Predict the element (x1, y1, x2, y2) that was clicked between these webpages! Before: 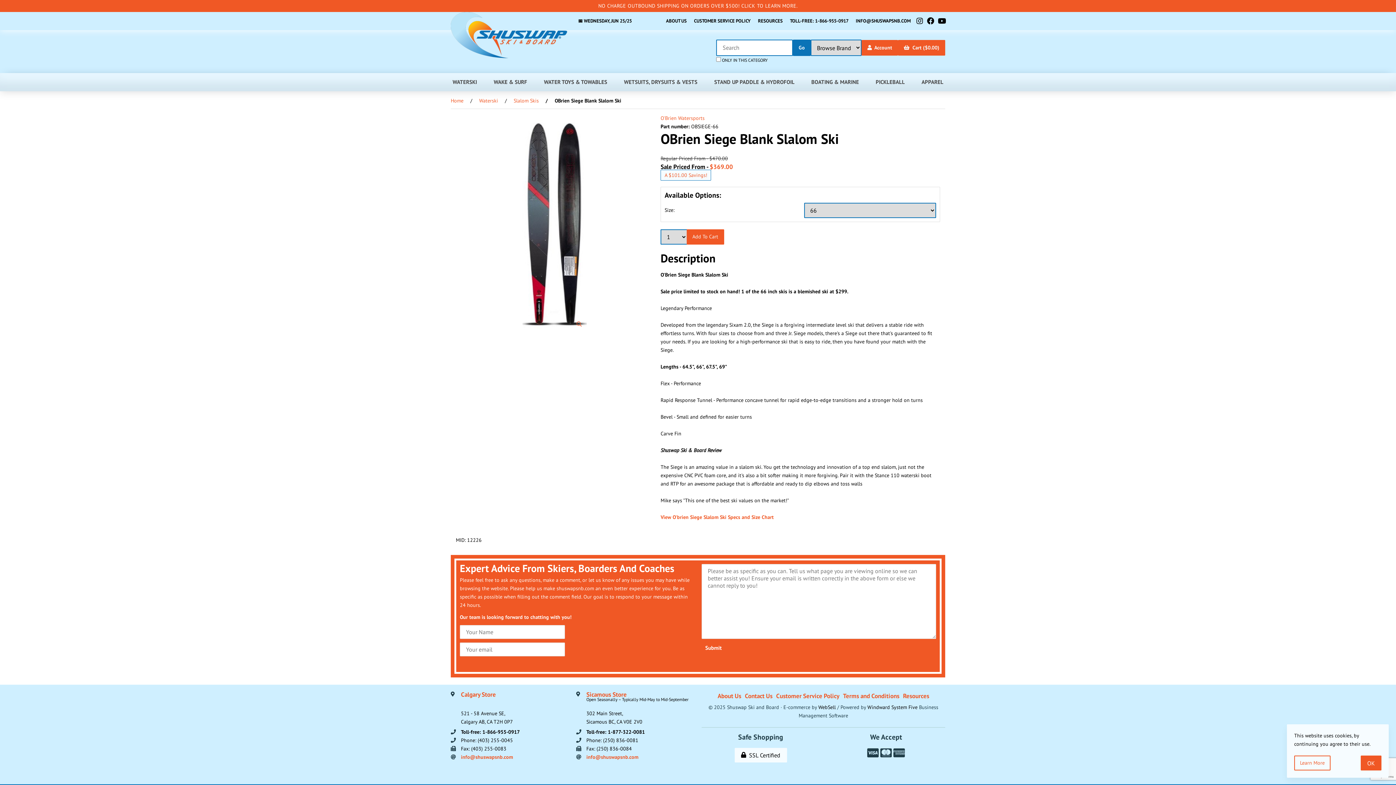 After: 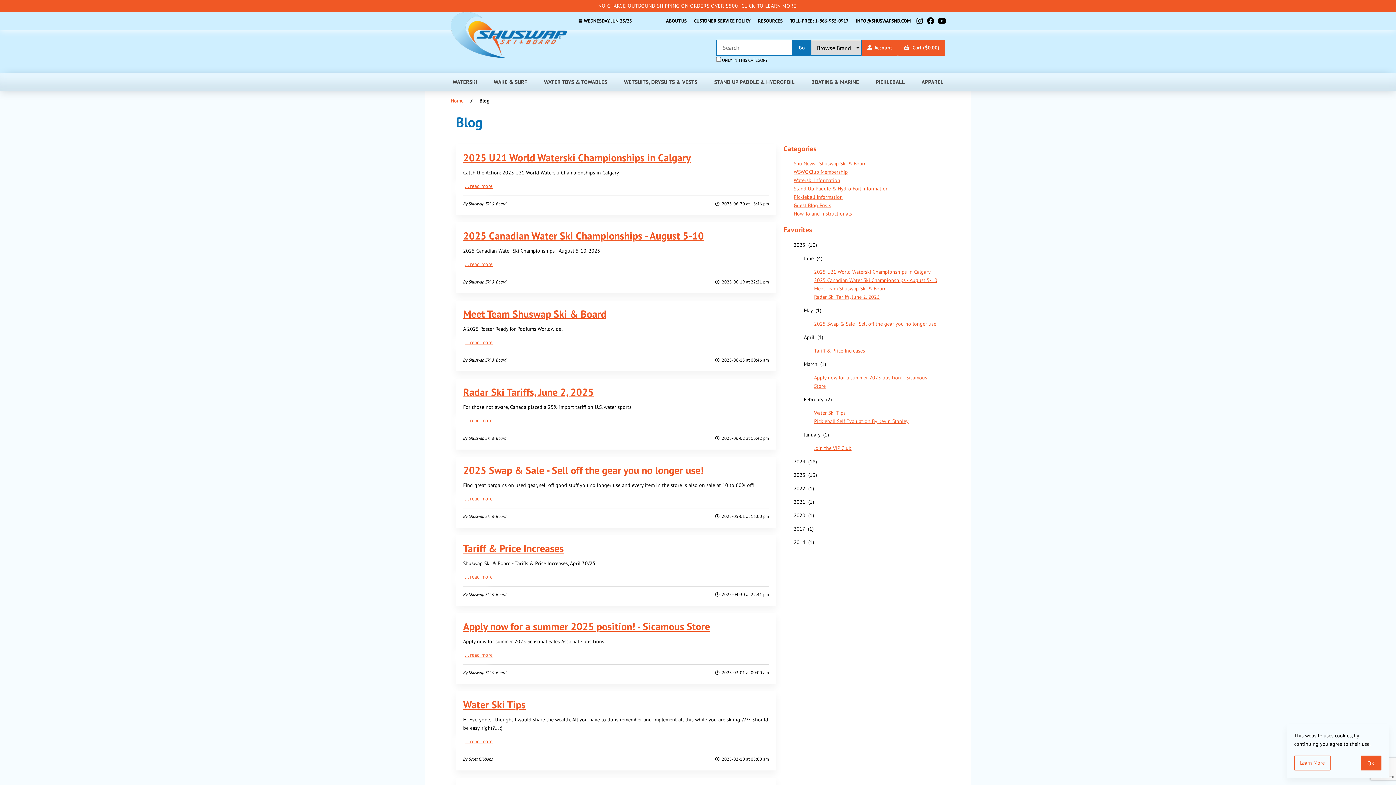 Action: bbox: (901, 690, 931, 702) label: Resources